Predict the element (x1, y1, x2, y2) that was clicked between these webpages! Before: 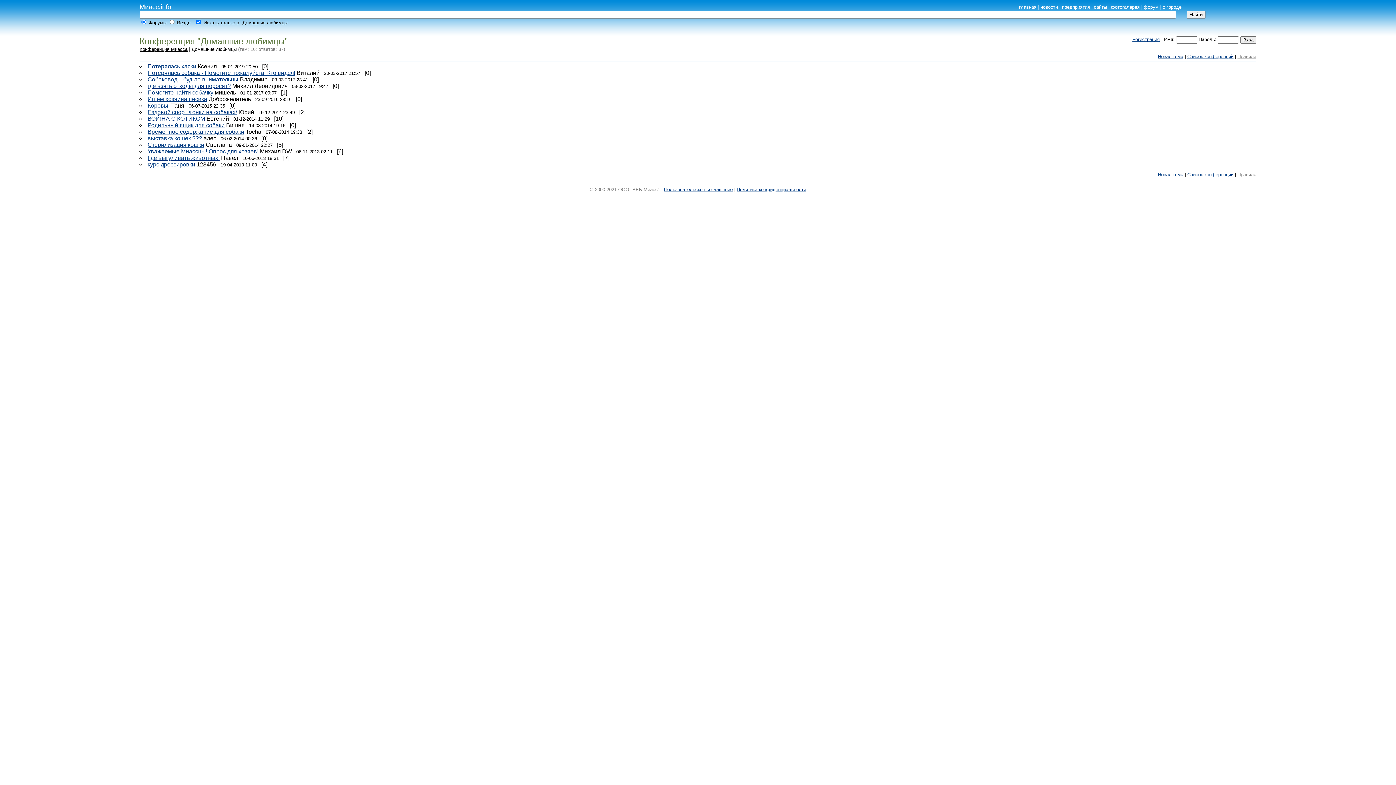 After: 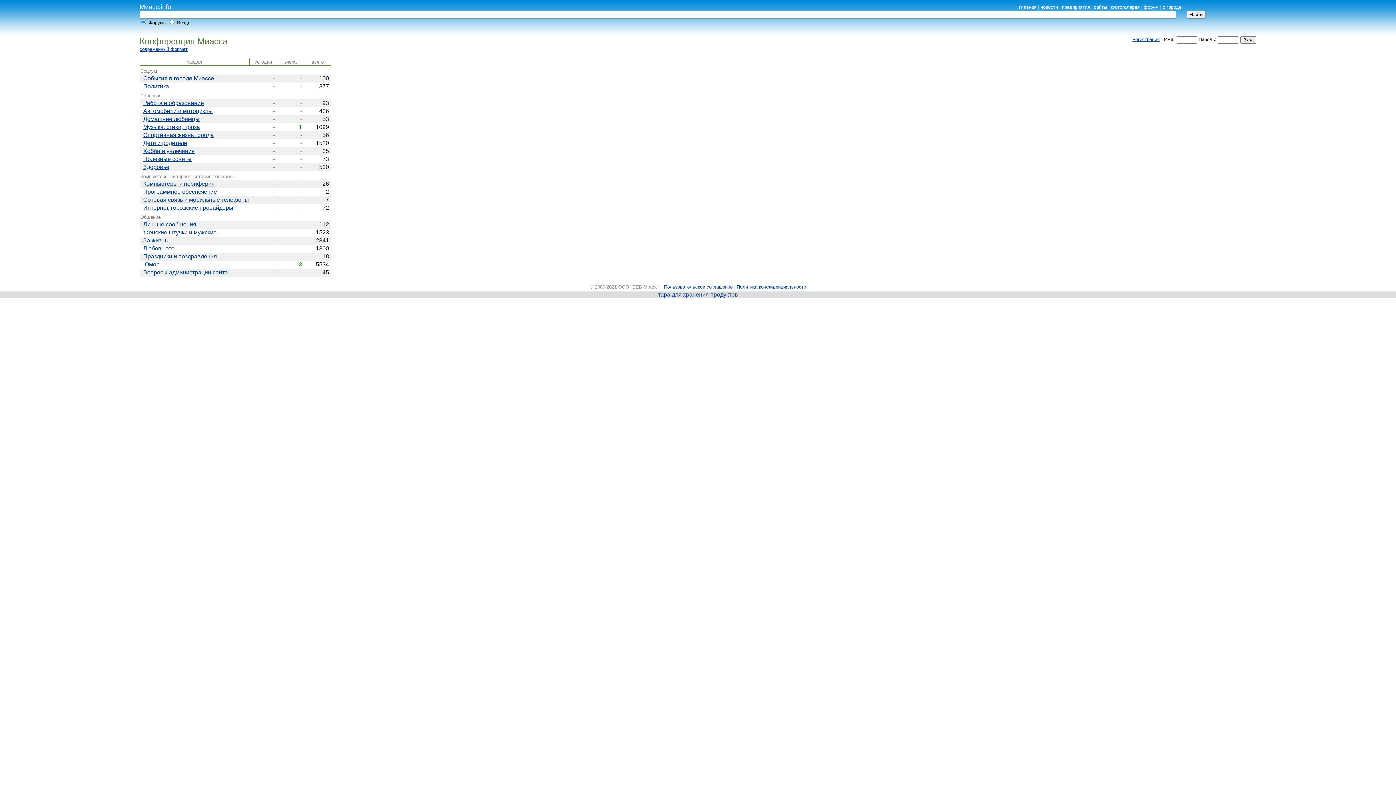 Action: bbox: (139, 46, 187, 52) label: Конференция Миасса